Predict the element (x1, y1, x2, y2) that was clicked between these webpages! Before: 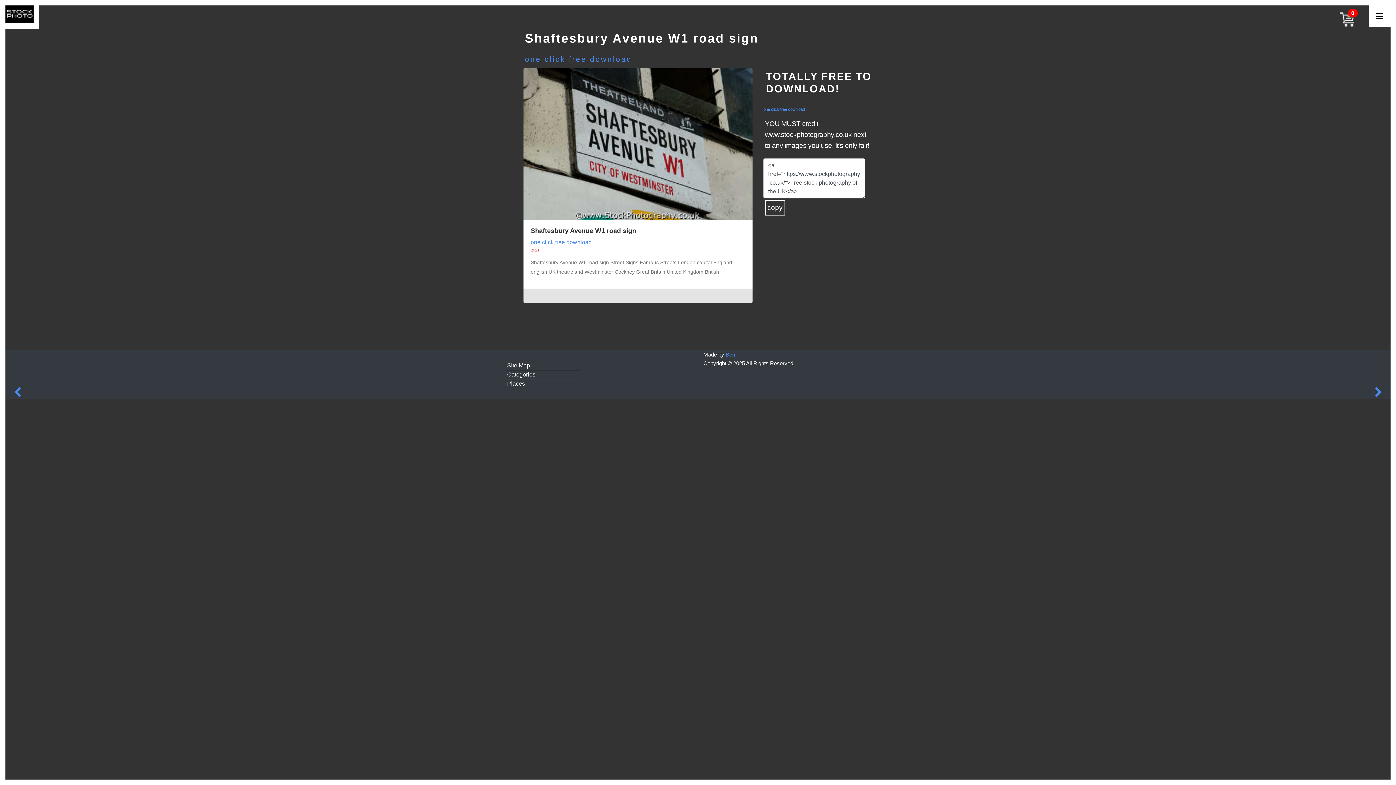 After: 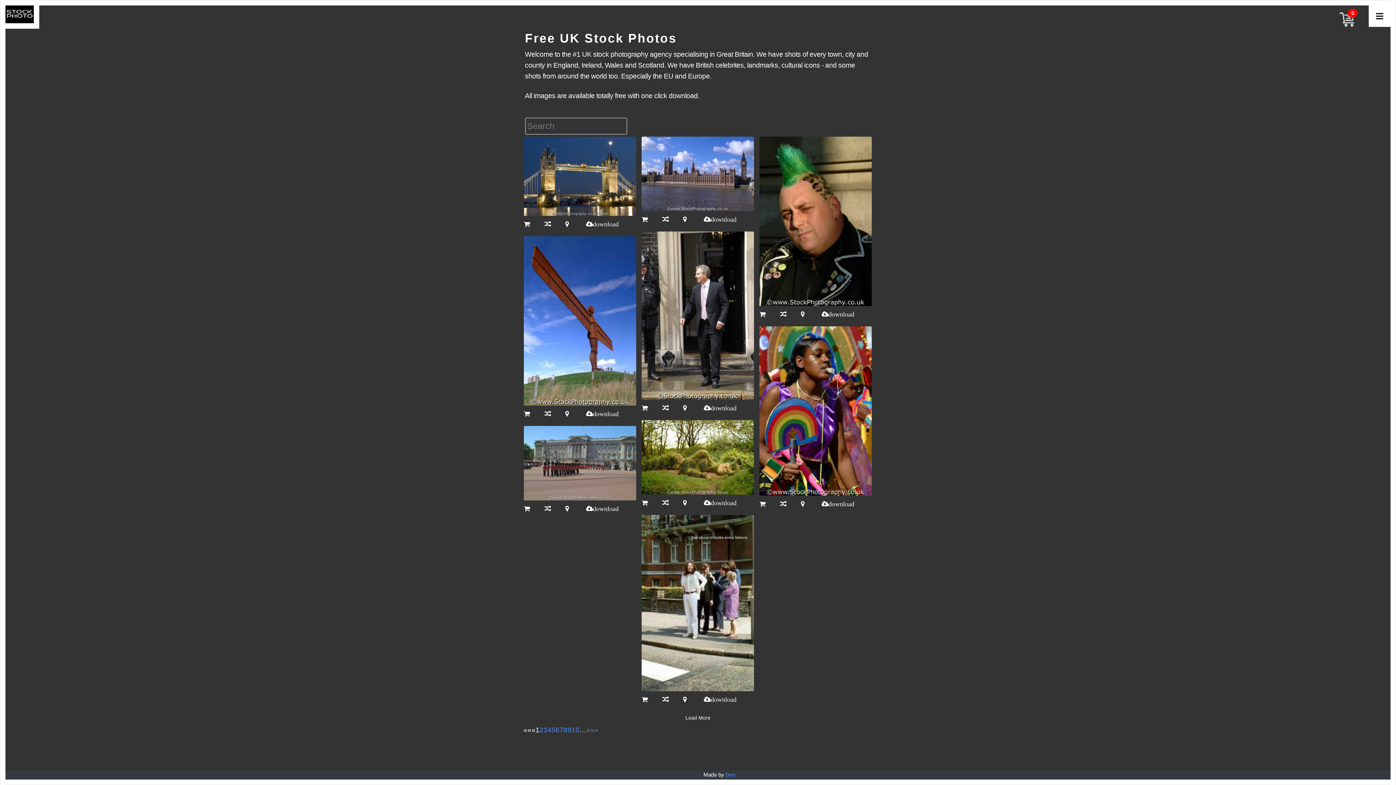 Action: bbox: (5, 5, 39, 28)